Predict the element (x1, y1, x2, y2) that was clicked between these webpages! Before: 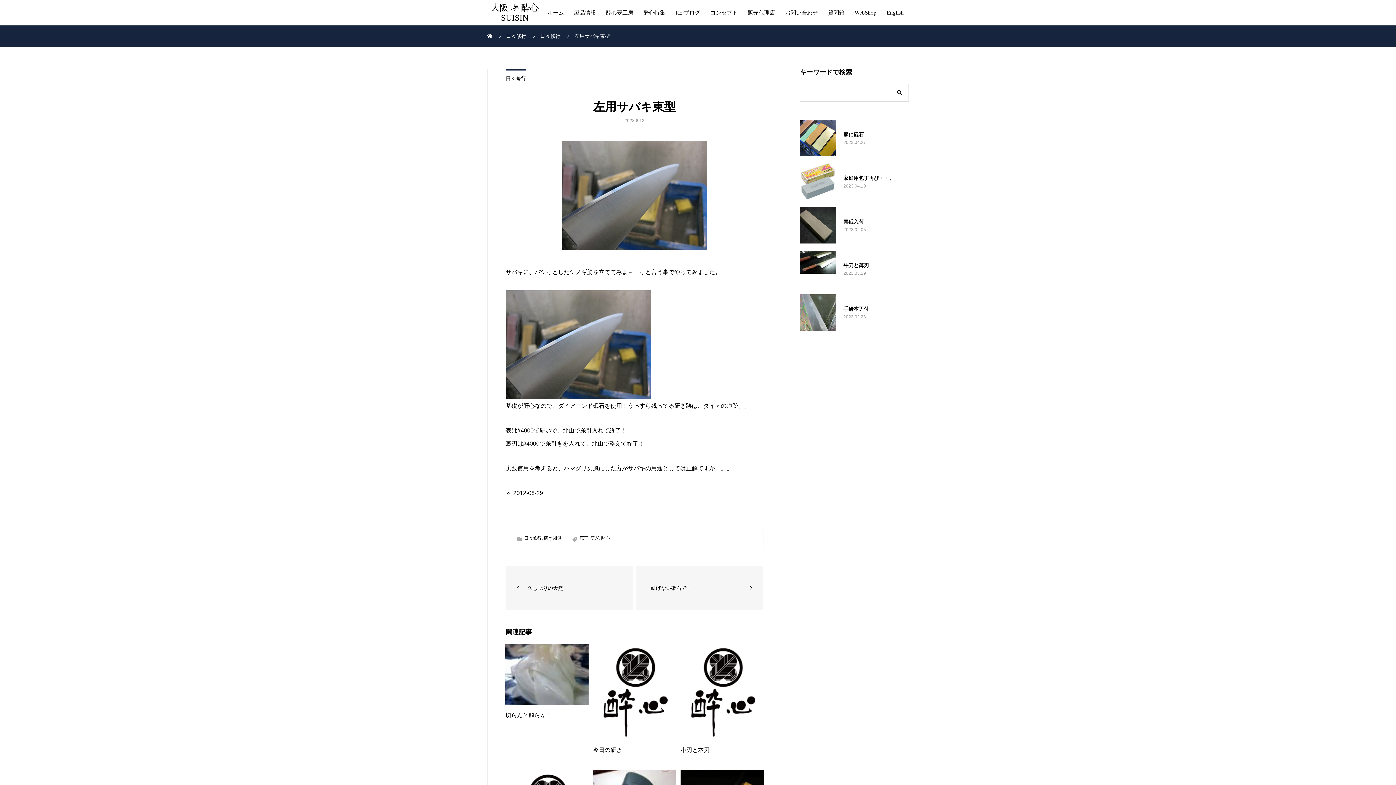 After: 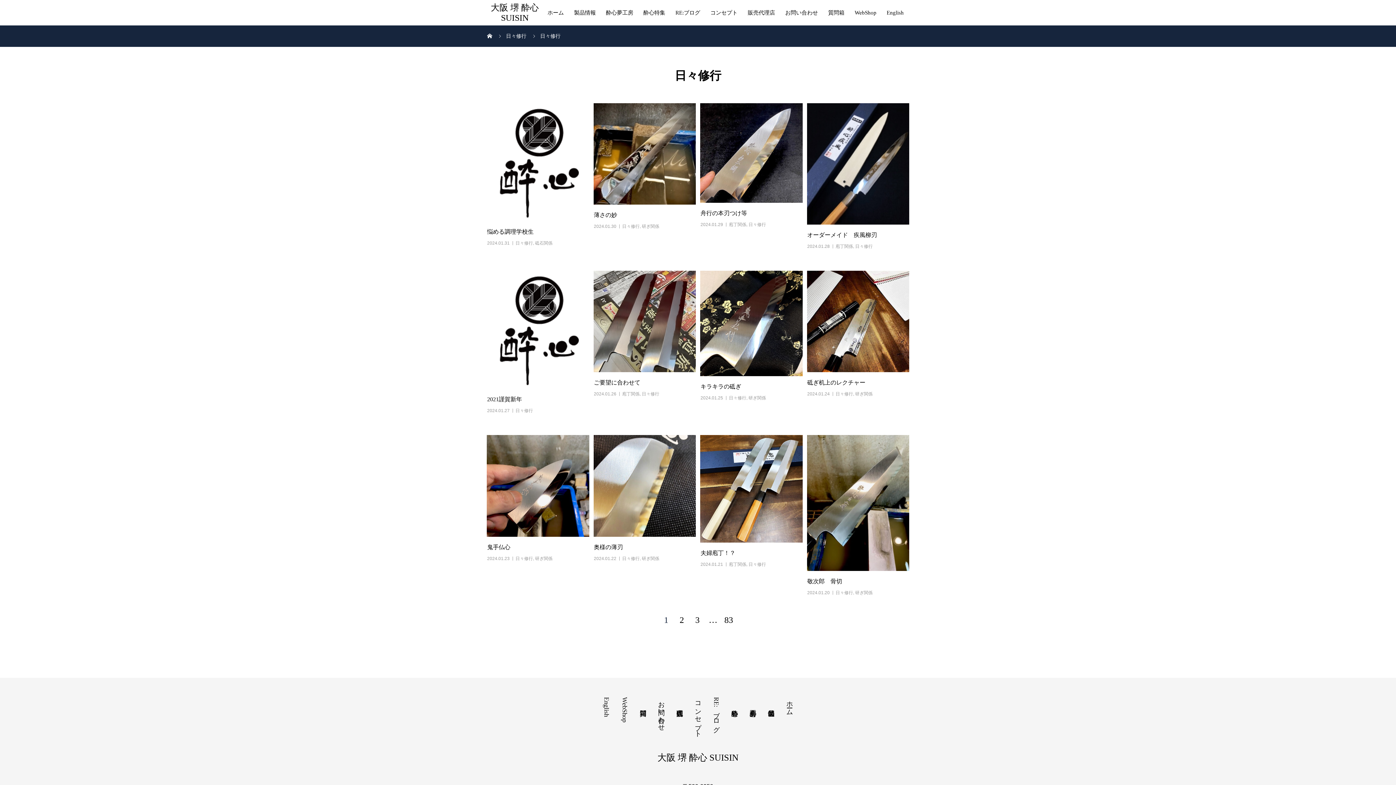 Action: bbox: (524, 535, 541, 540) label: 日々修行